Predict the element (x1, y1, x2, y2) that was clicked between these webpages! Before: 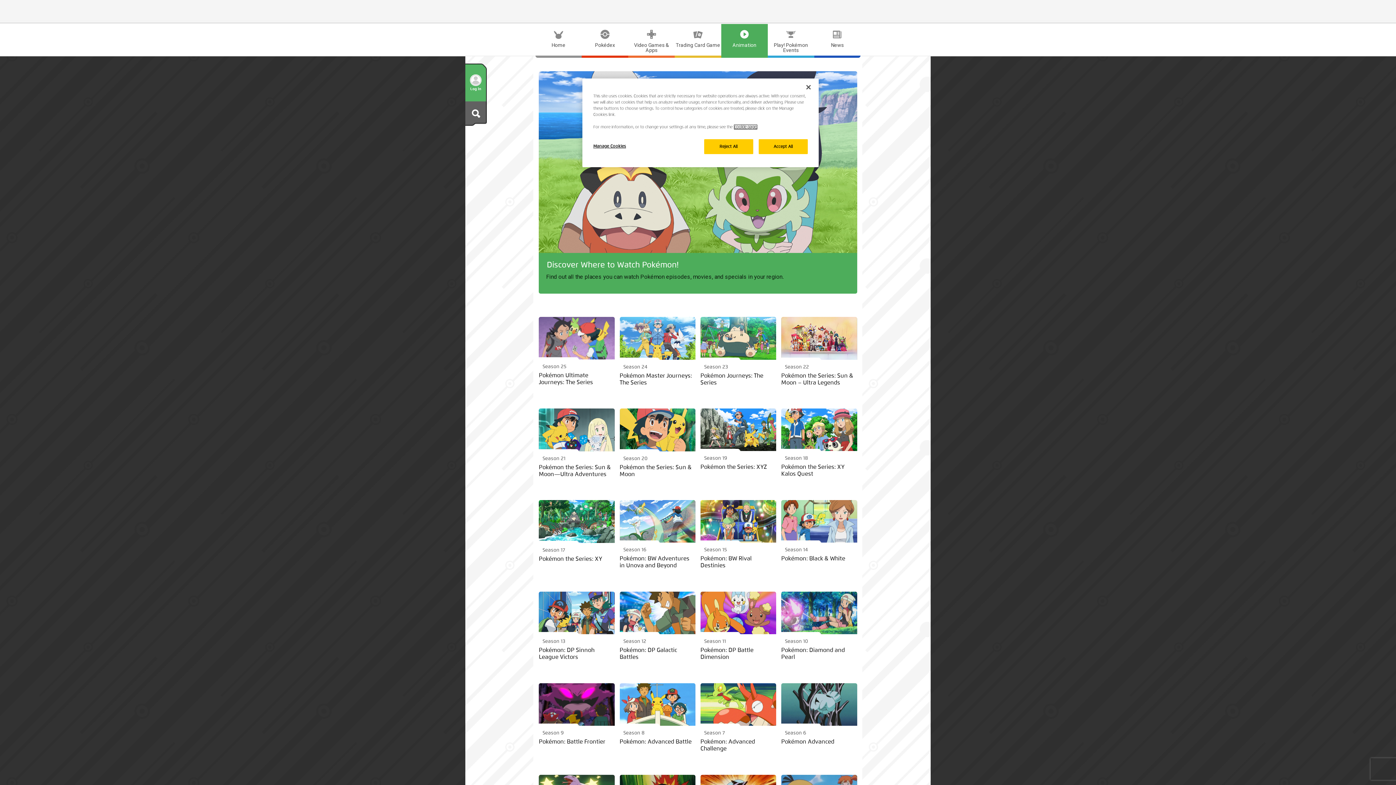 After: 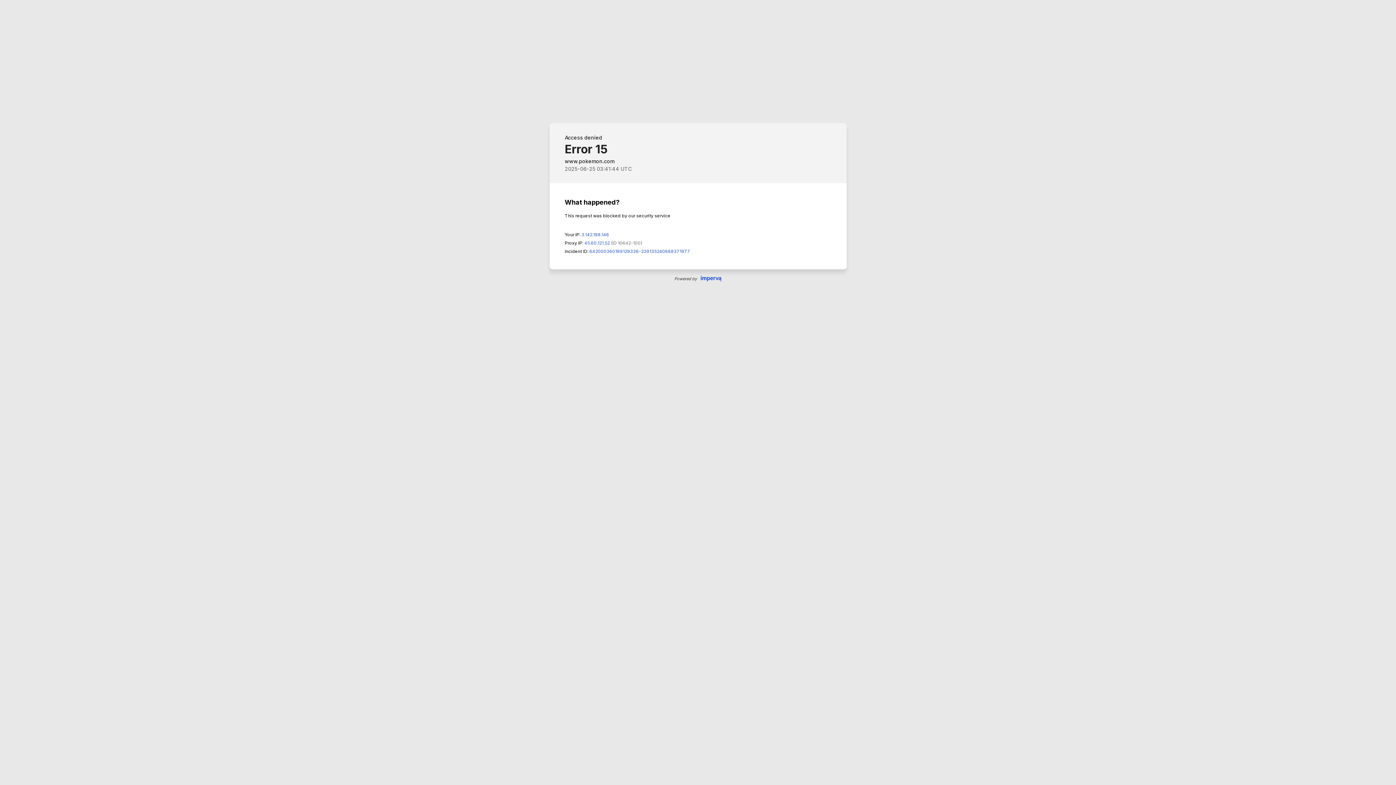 Action: label: Animation bbox: (721, 24, 767, 55)